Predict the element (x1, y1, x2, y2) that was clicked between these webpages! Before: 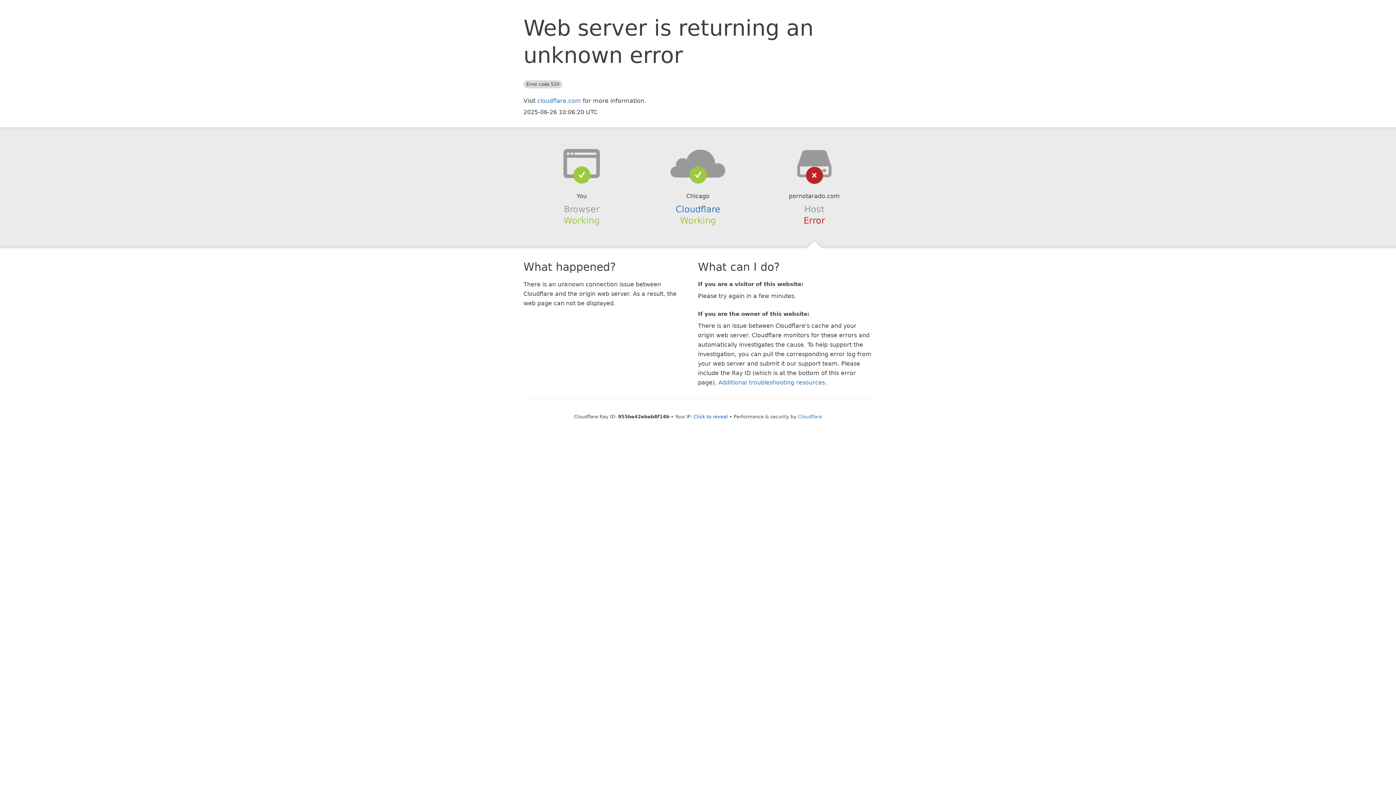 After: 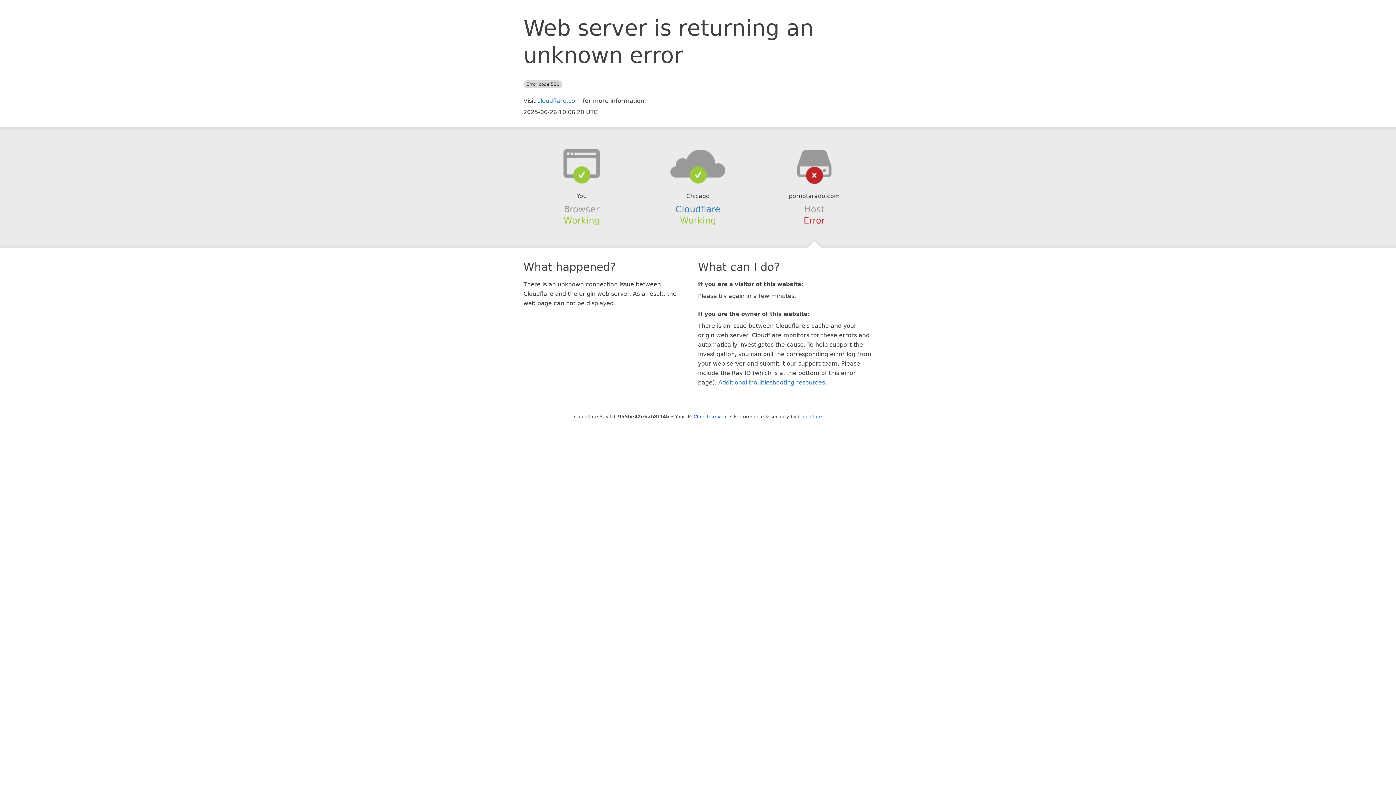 Action: bbox: (639, 148, 756, 178)